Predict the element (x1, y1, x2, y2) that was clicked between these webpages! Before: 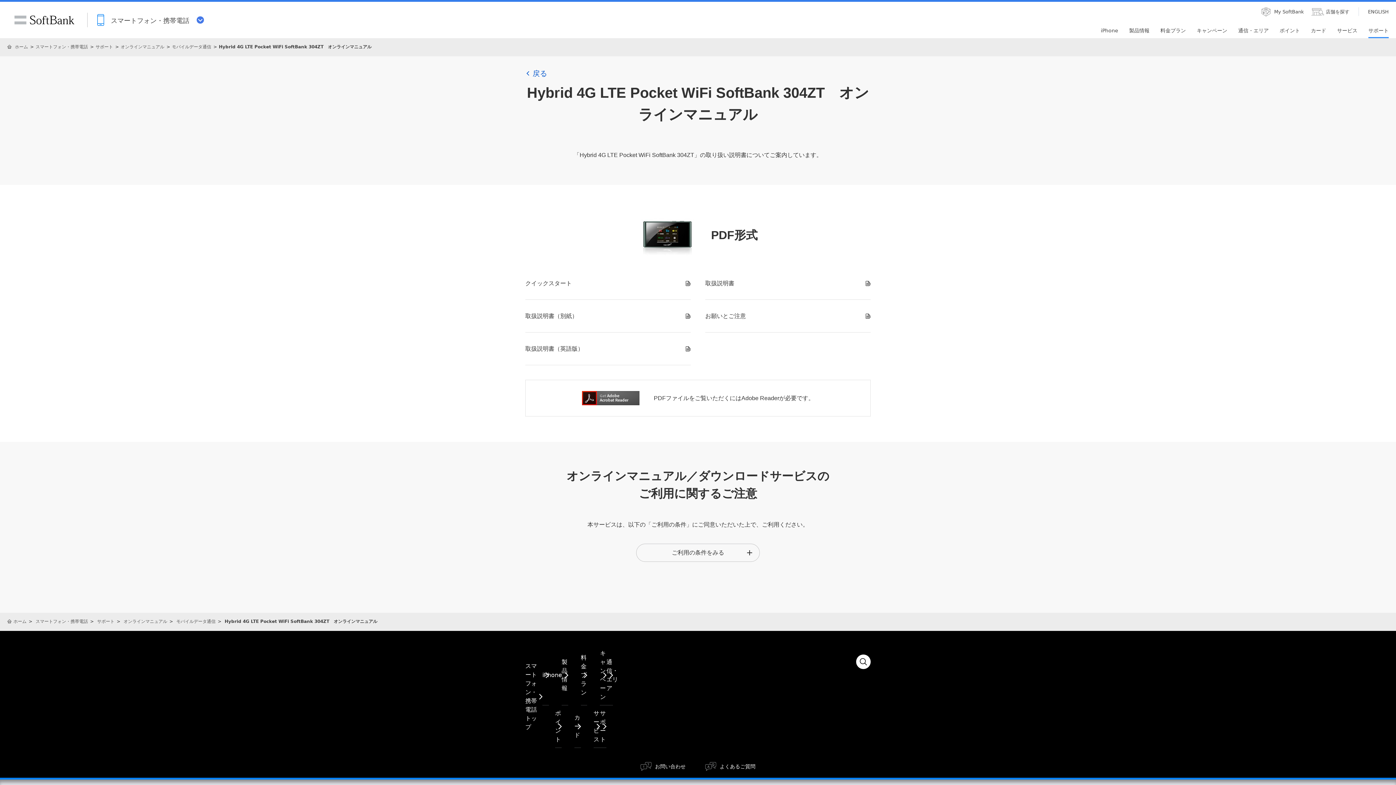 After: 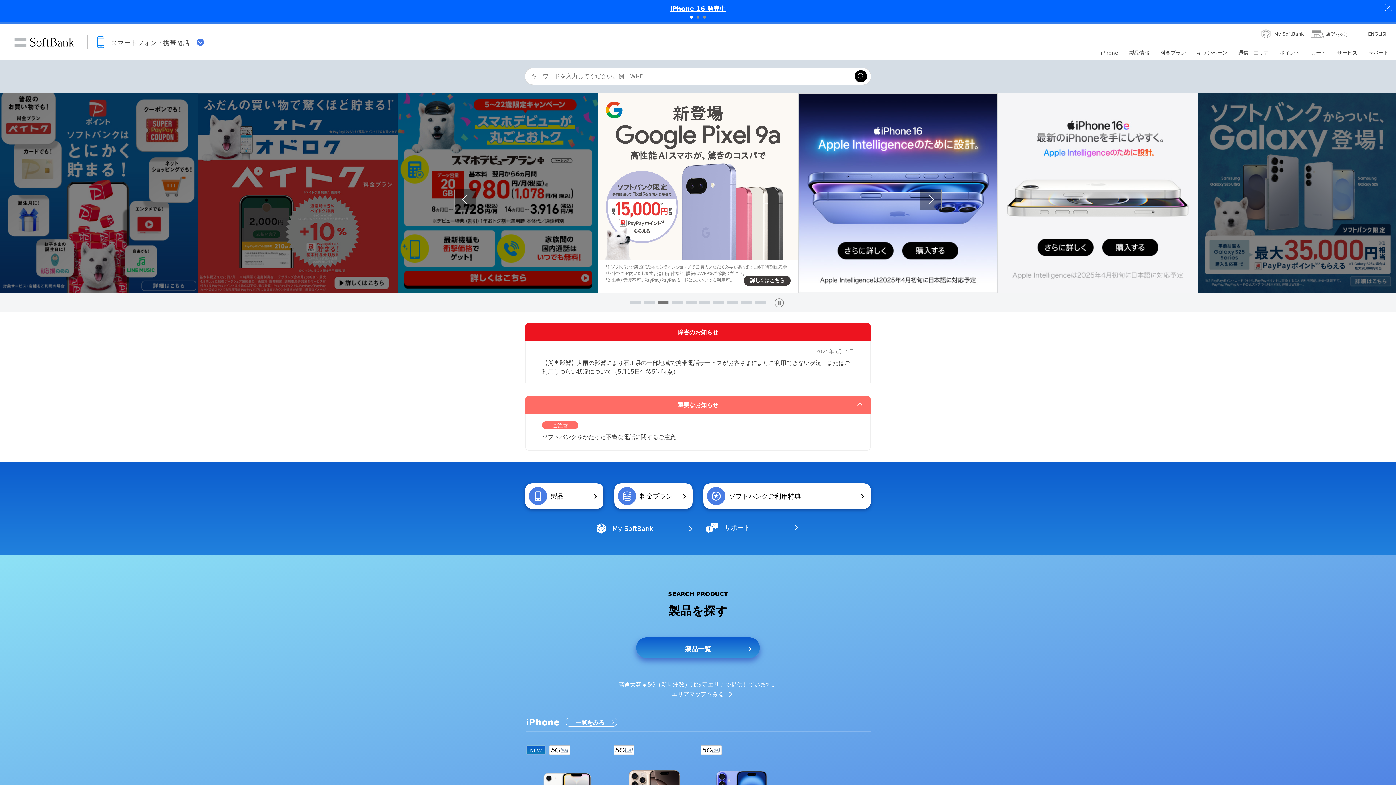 Action: bbox: (525, 645, 542, 748) label: スマートフォン・携帯電話 トップ